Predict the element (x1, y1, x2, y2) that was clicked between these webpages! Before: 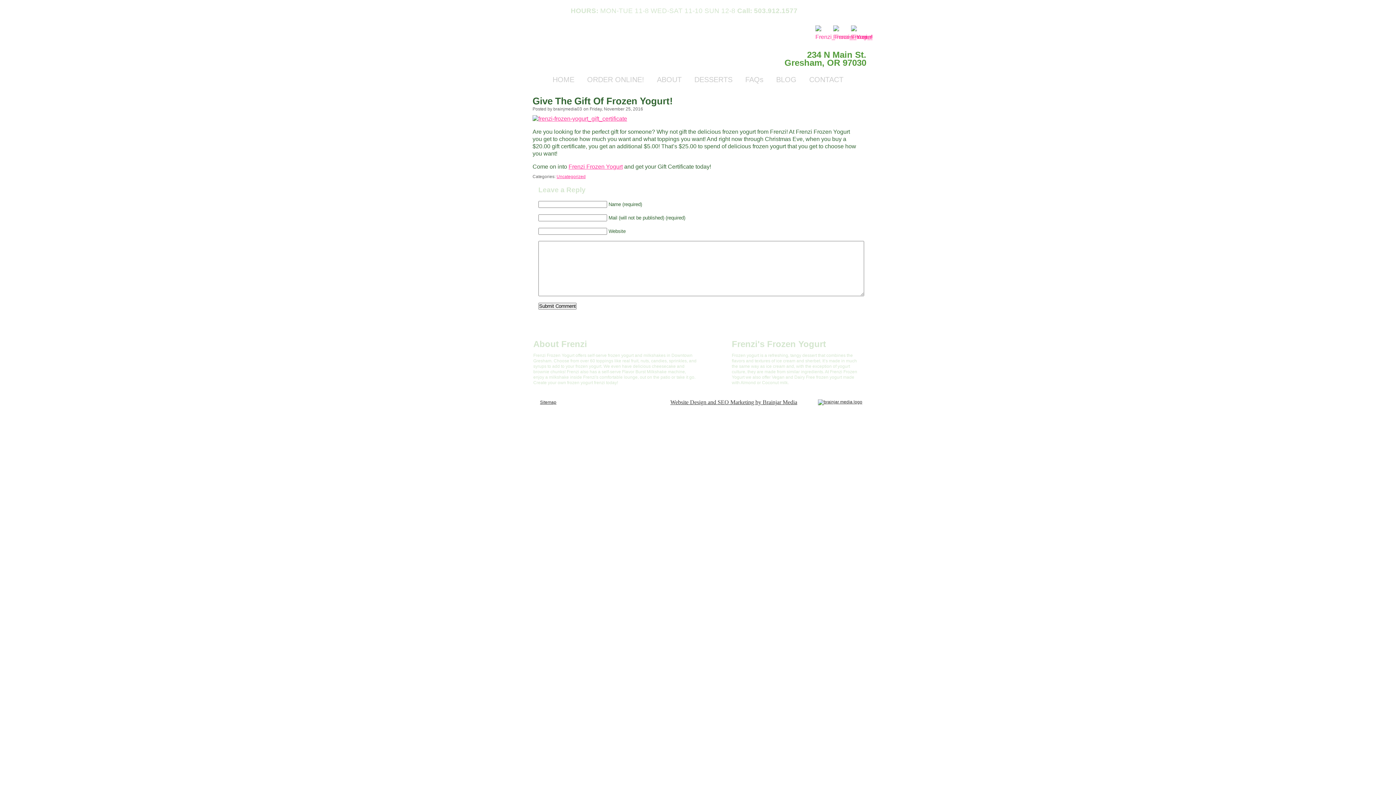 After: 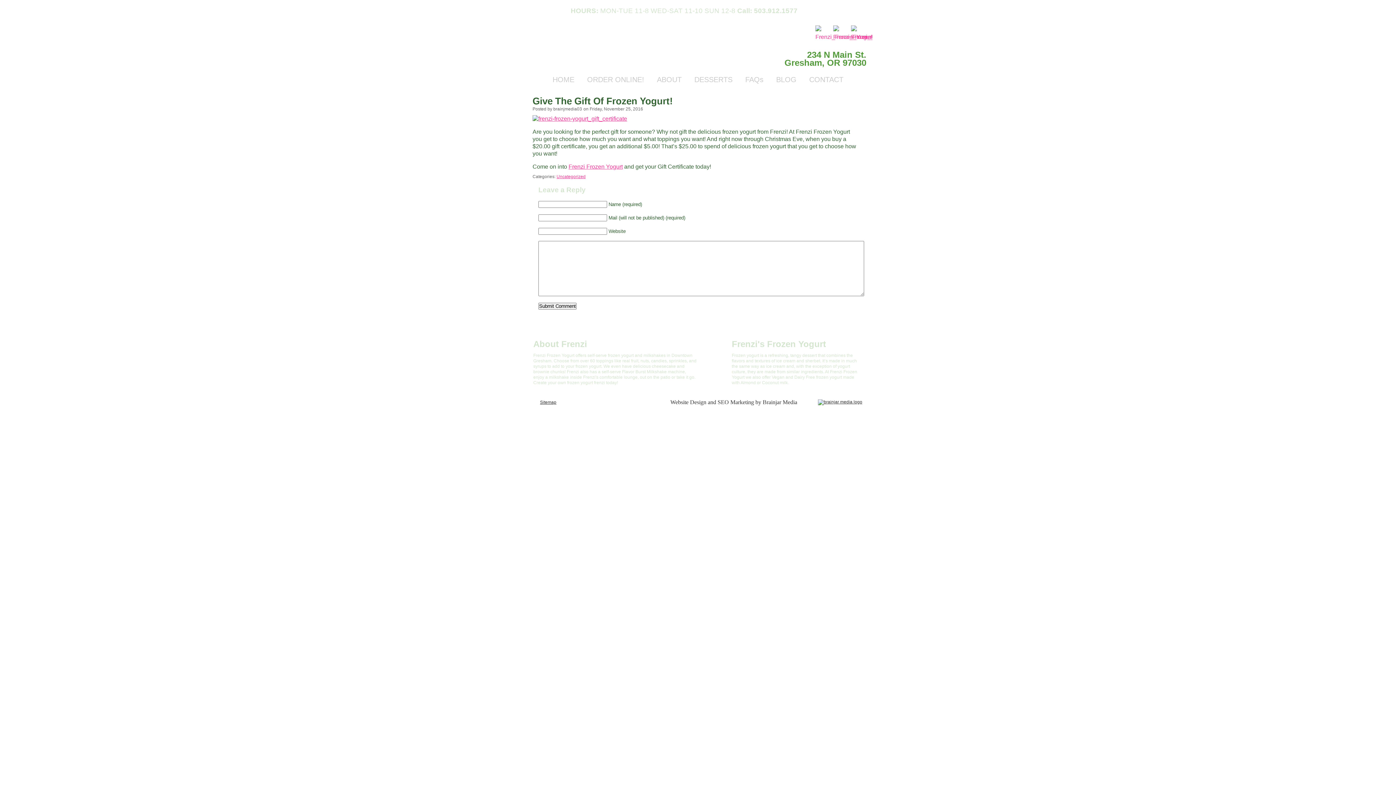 Action: bbox: (670, 399, 797, 405) label: Website Design and SEO Marketing by Brainjar Media